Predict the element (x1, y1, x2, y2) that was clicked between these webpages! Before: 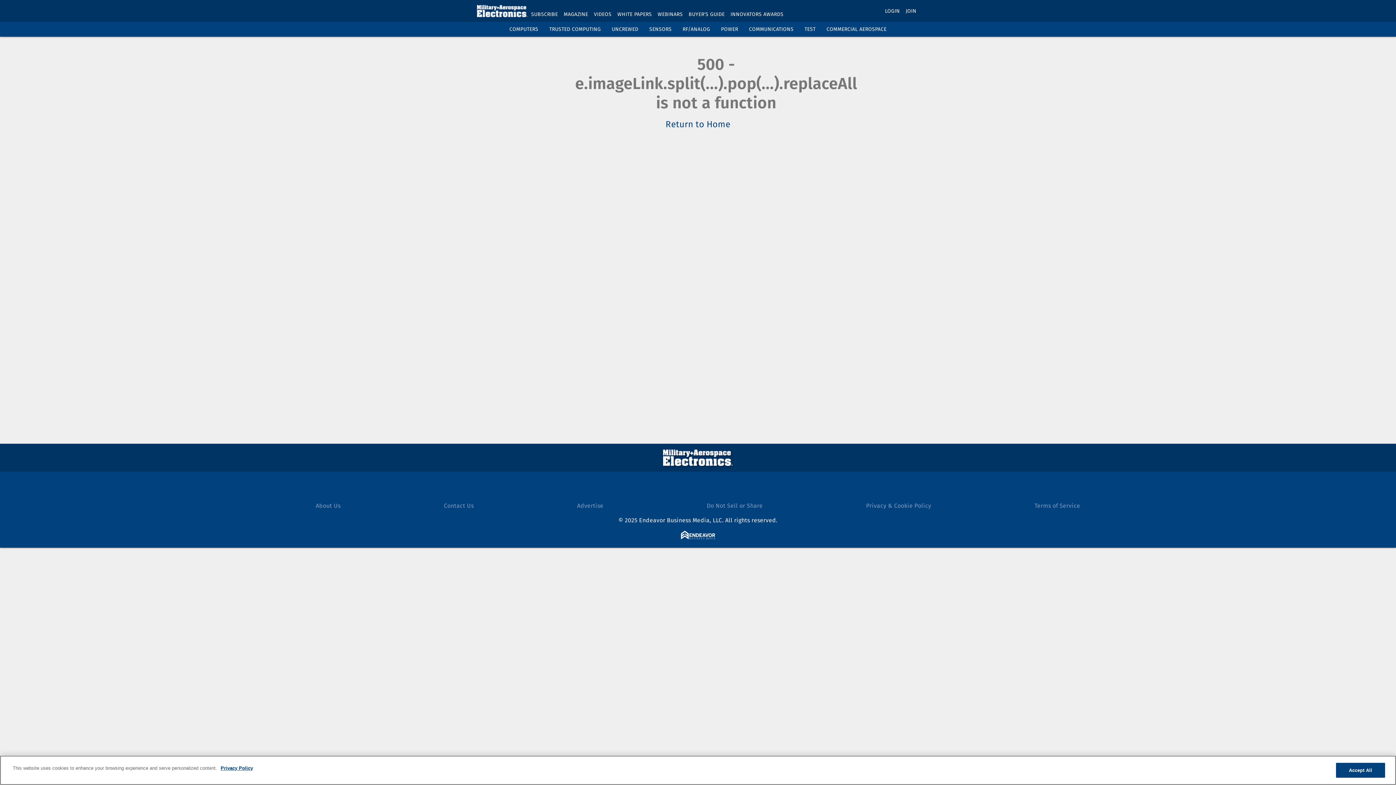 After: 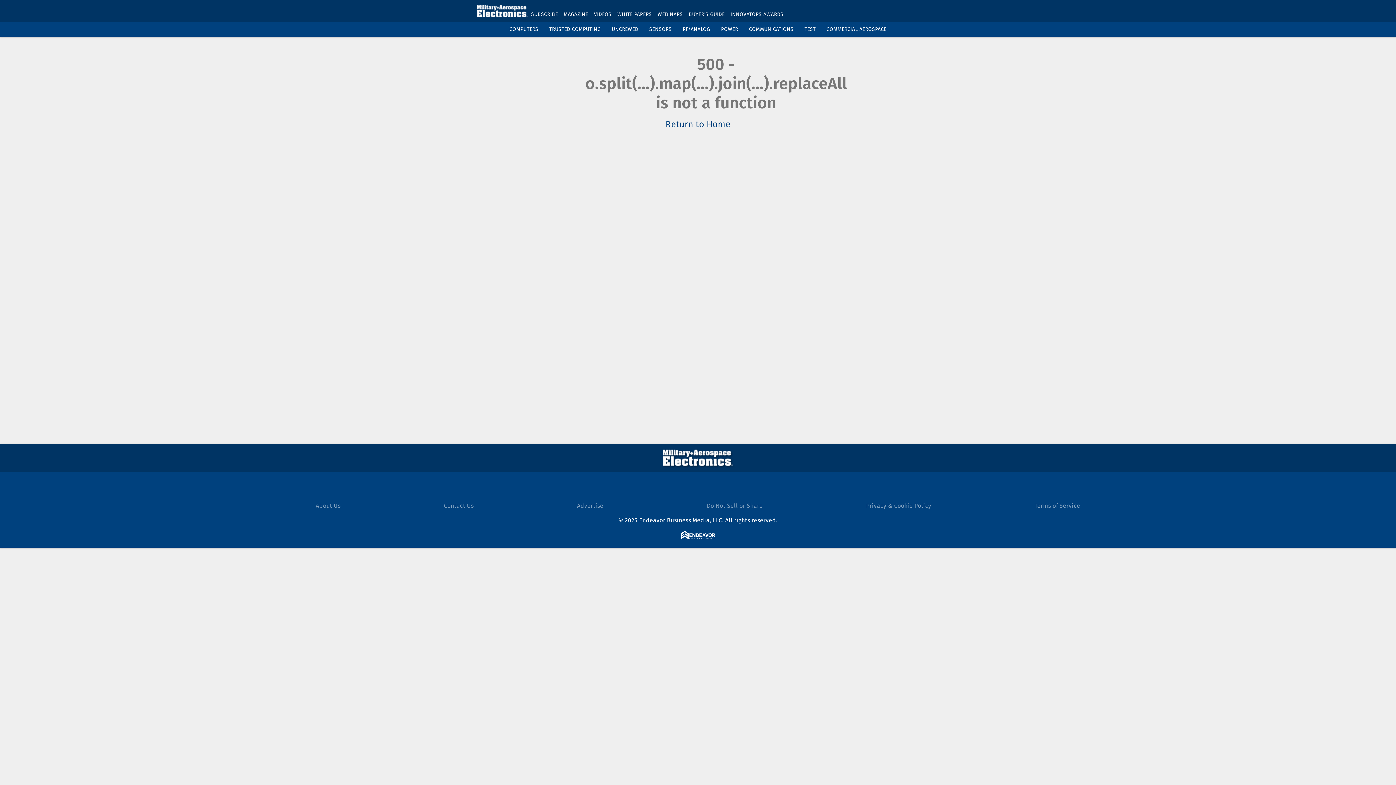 Action: bbox: (885, 7, 900, 14) label: LOGIN